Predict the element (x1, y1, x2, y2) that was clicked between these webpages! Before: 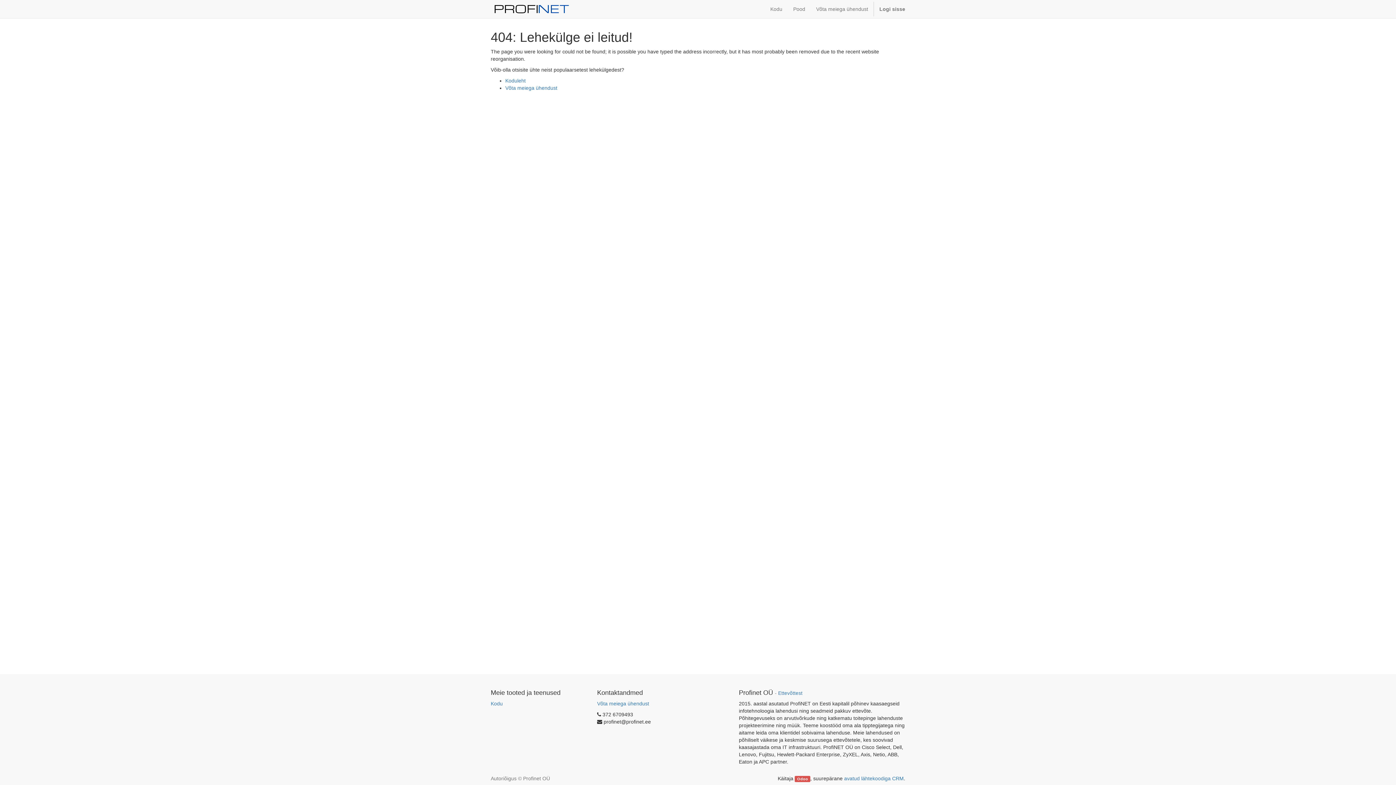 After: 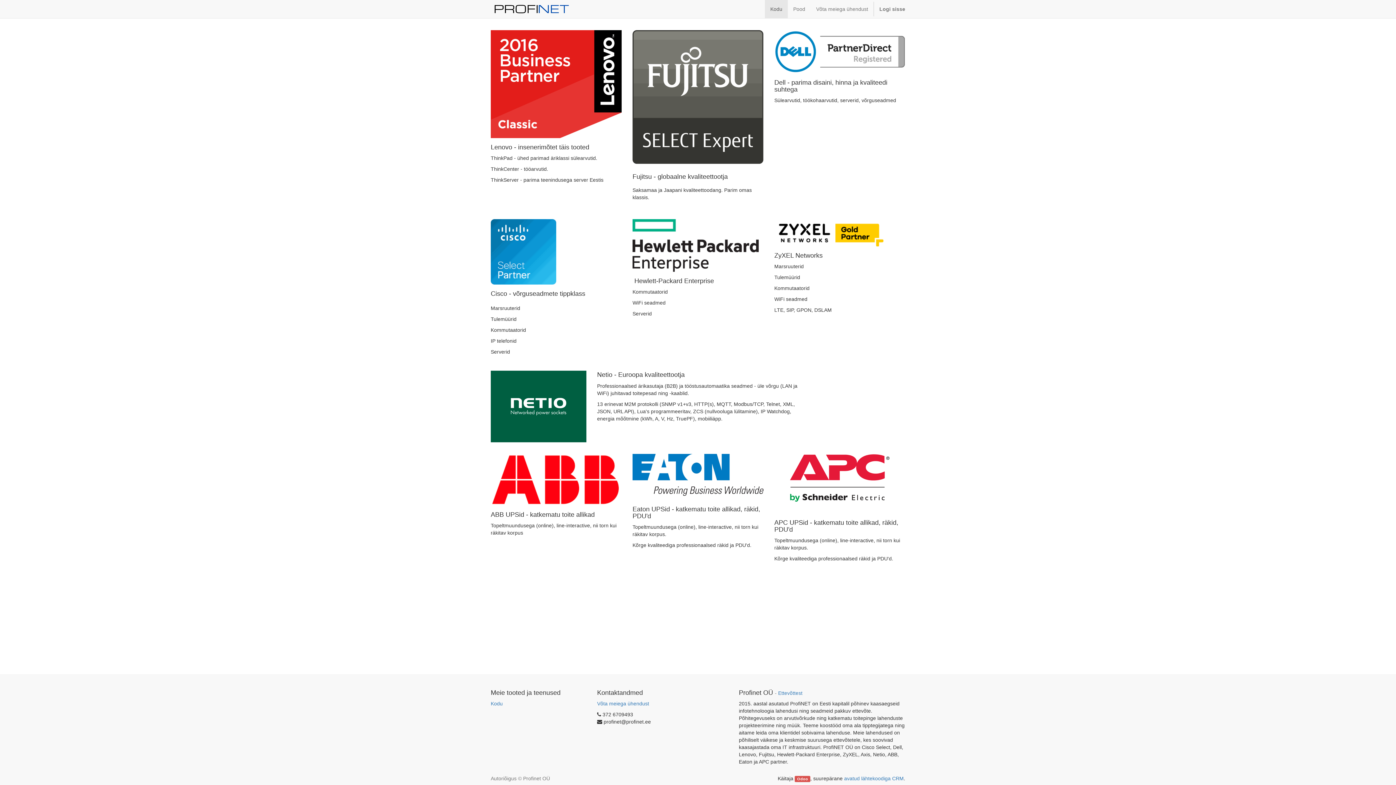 Action: label: Kodu bbox: (765, 0, 788, 18)